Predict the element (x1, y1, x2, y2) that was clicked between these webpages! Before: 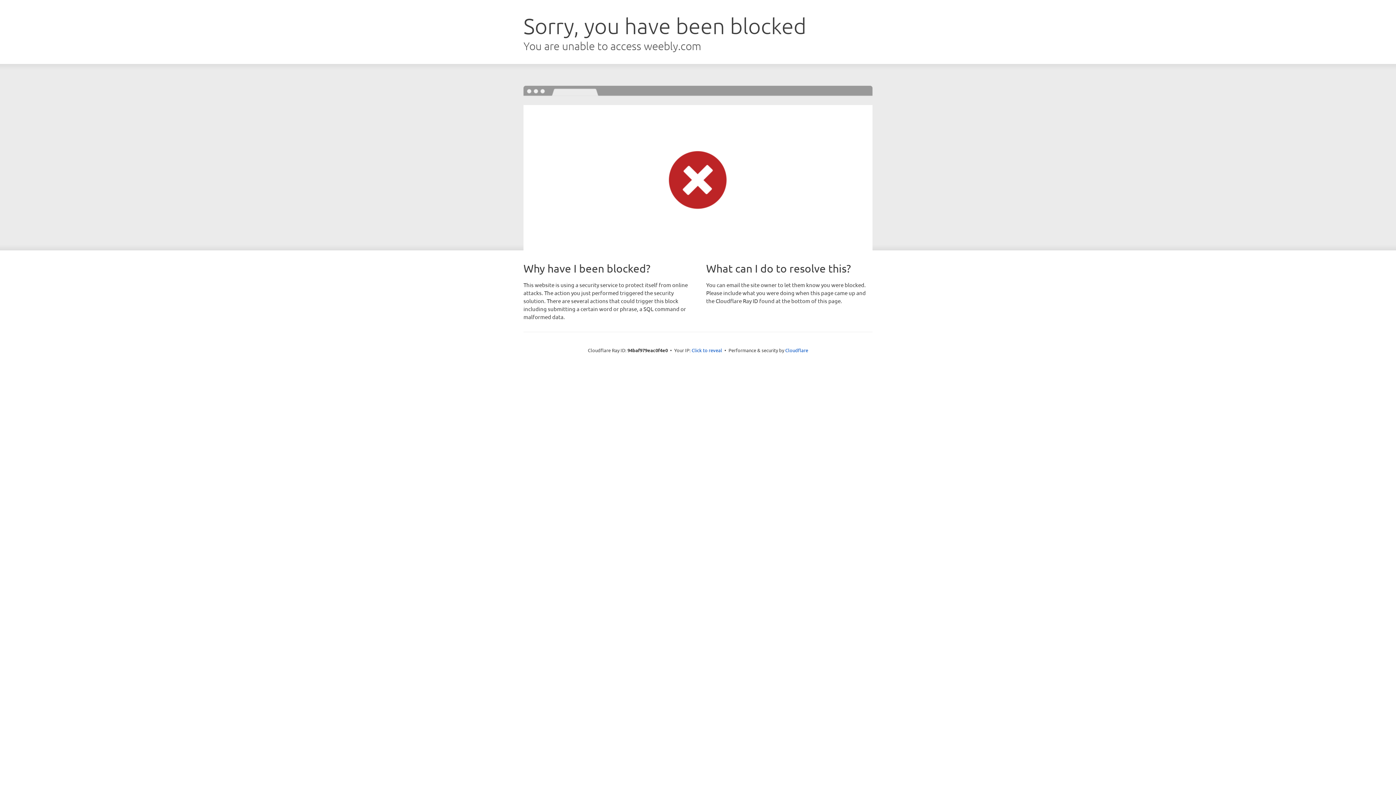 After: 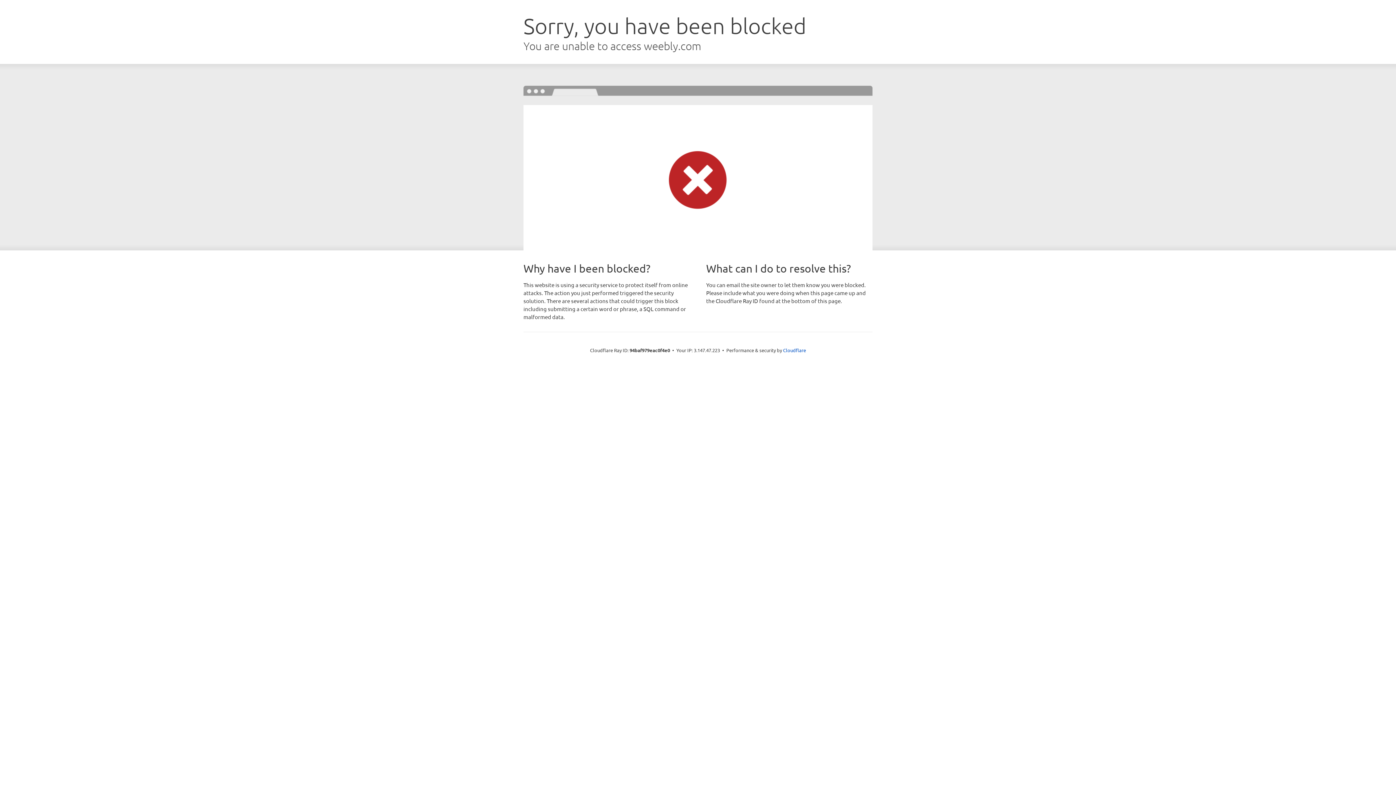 Action: label: Click to reveal bbox: (691, 346, 722, 353)